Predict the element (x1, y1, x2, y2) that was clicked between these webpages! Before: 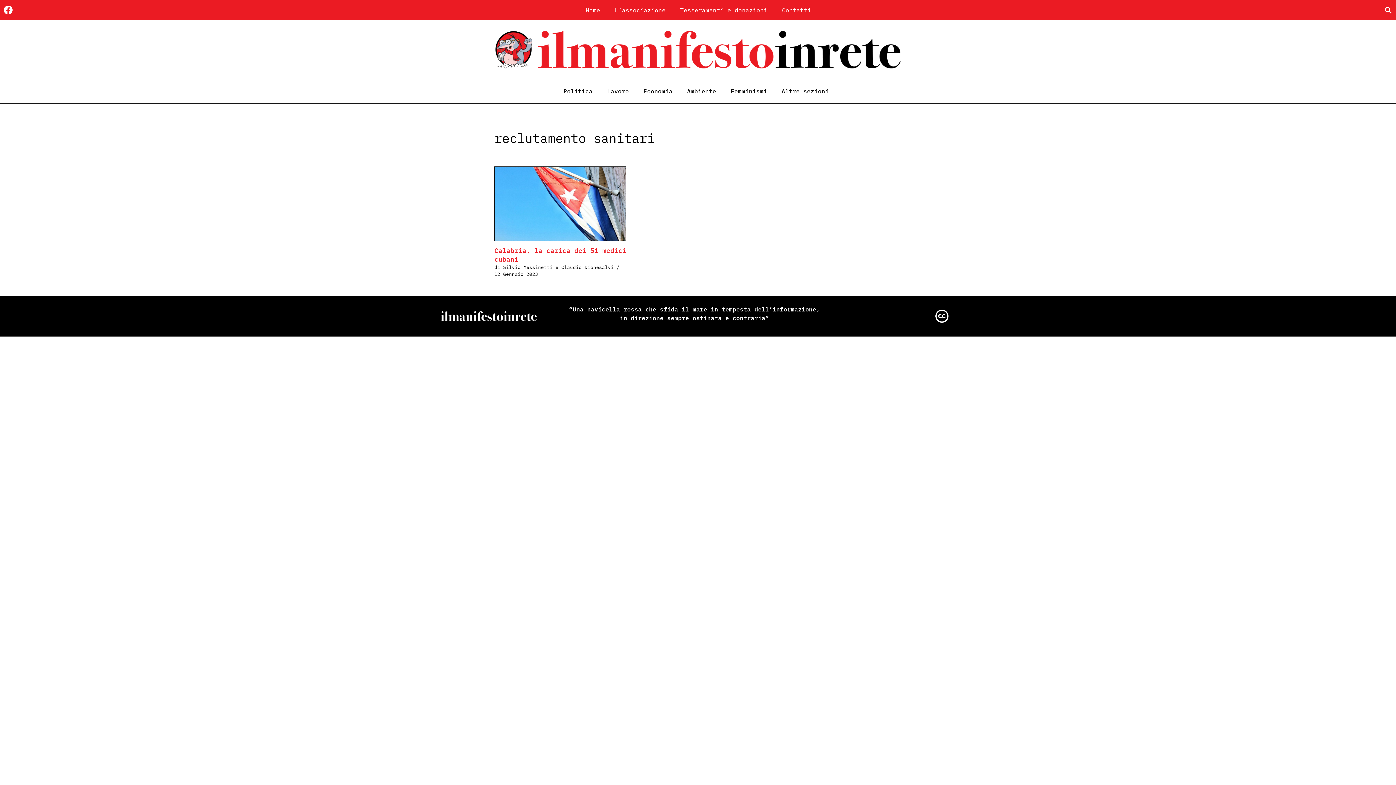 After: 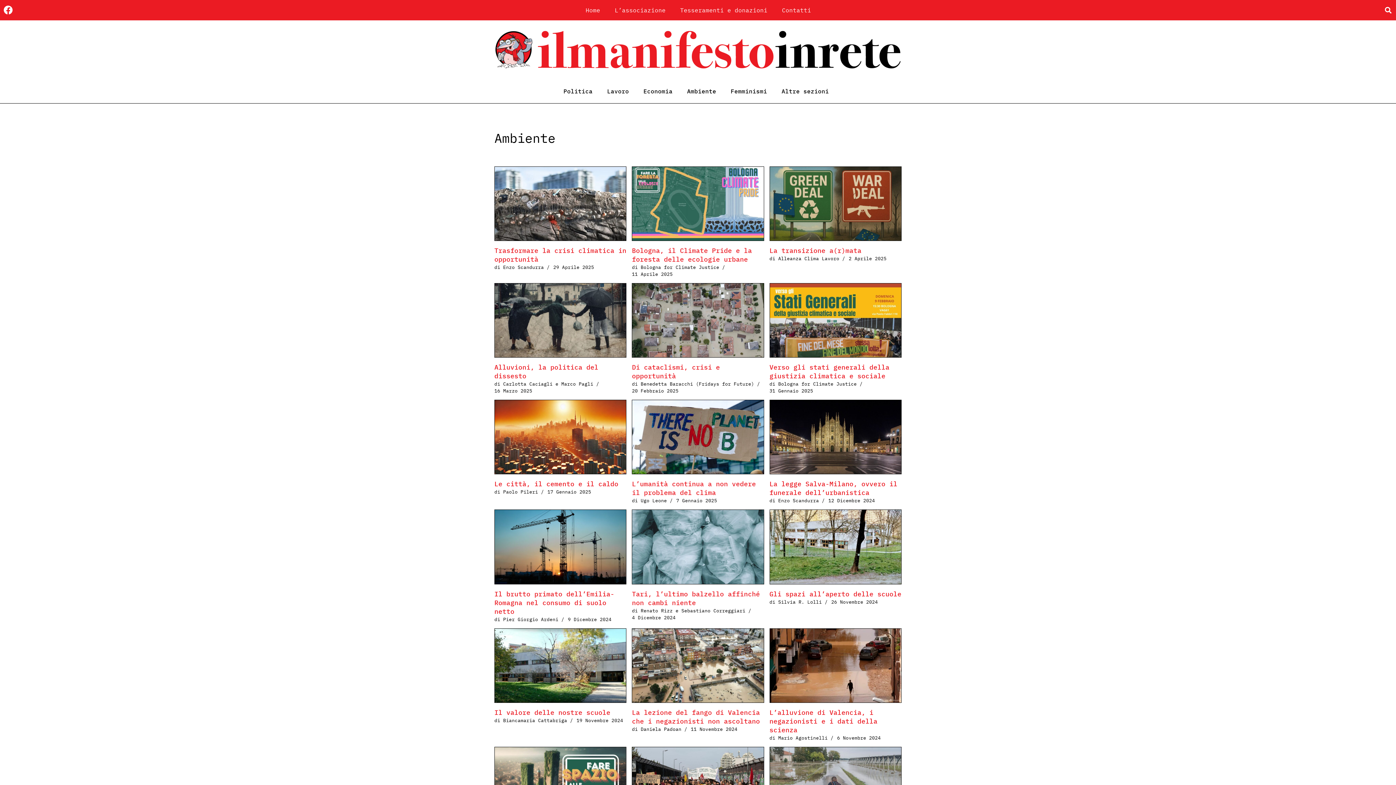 Action: label: Ambiente bbox: (680, 82, 723, 99)